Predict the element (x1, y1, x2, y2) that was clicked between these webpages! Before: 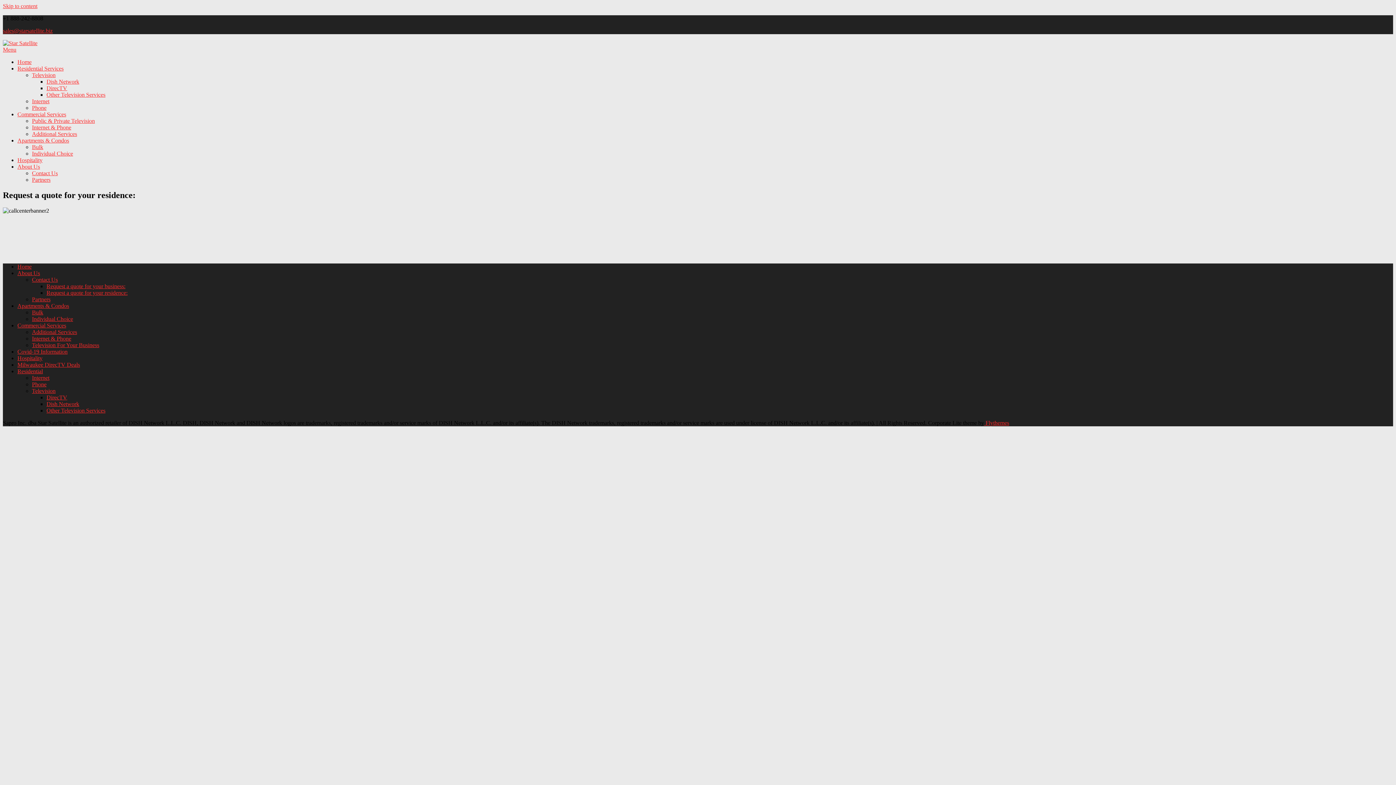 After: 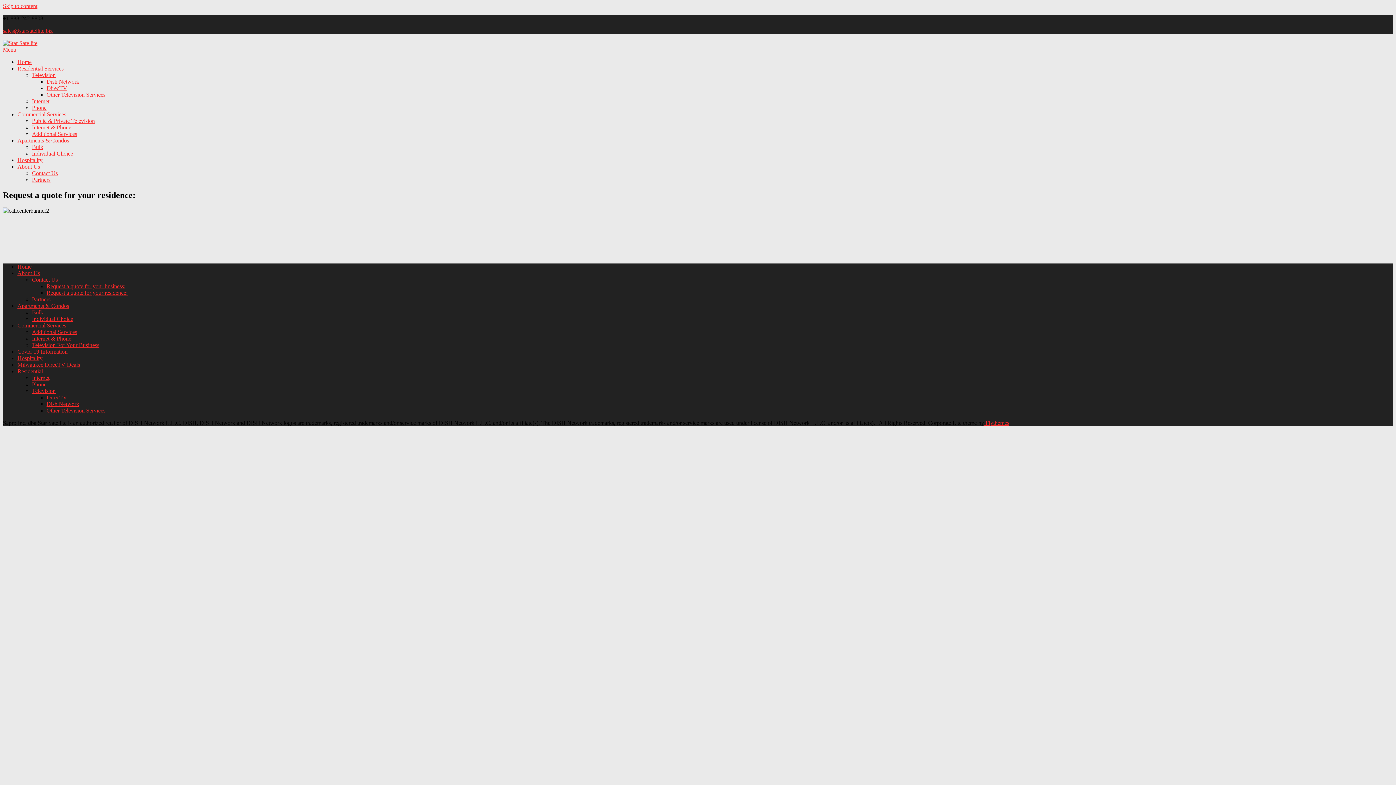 Action: label: sales@starsatellite.biz bbox: (2, 27, 52, 33)